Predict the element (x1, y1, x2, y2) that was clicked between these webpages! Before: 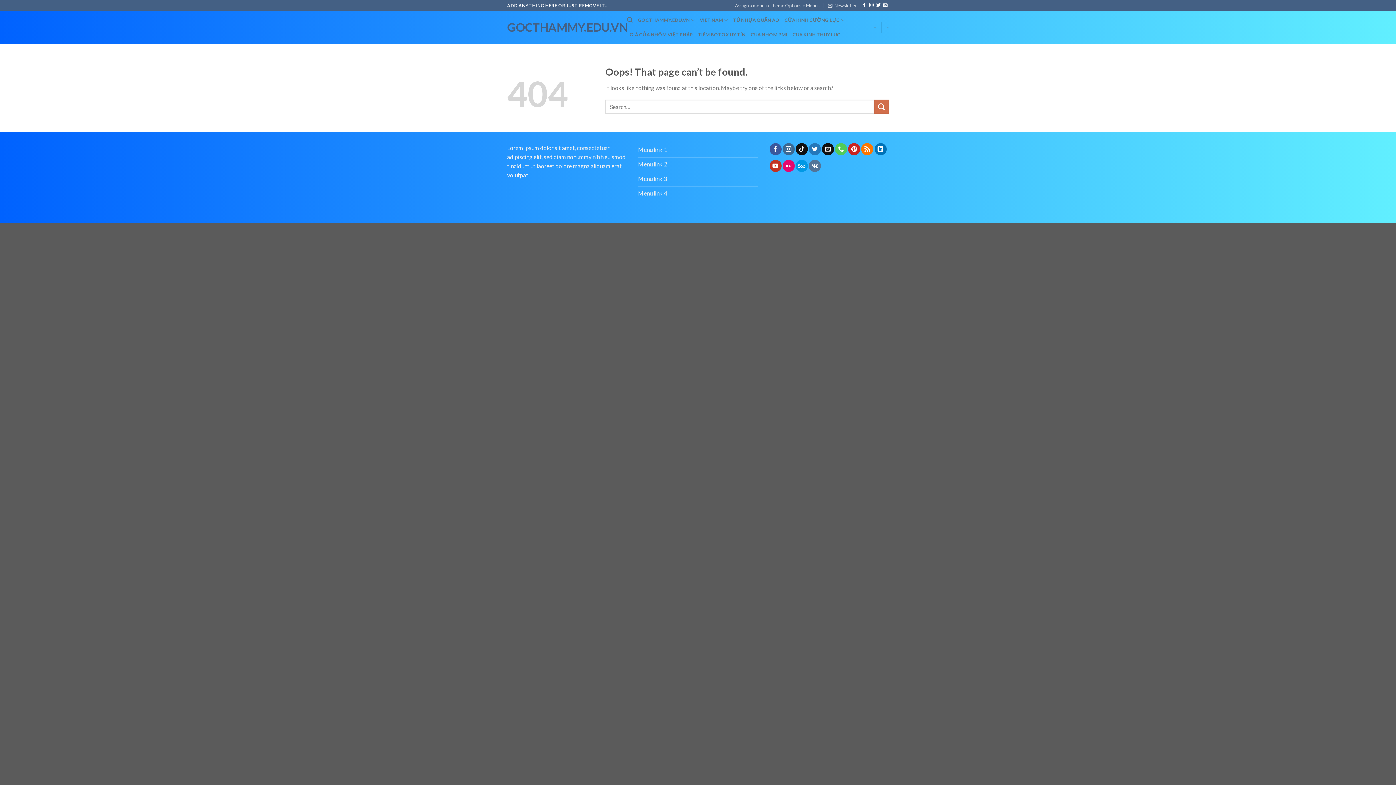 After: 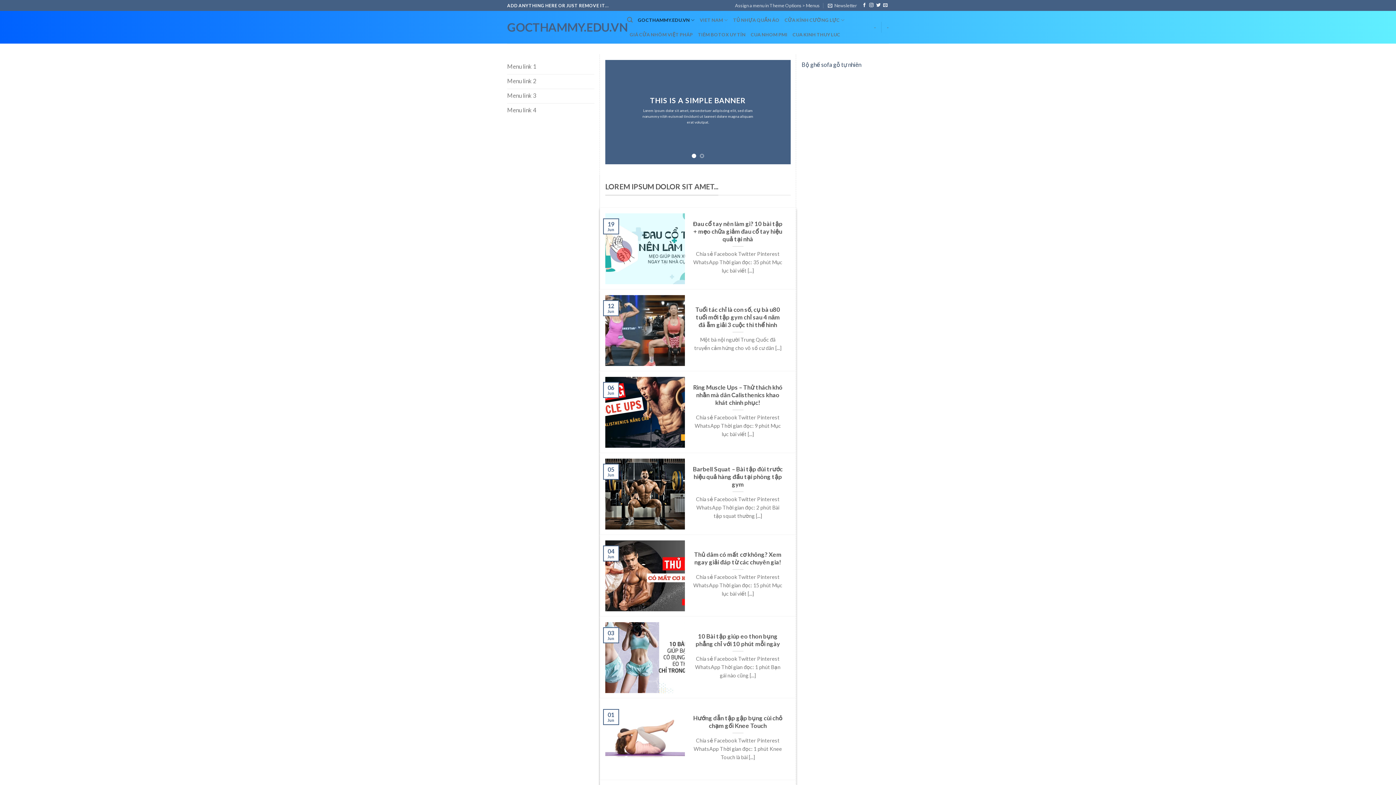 Action: label: Menu link 3 bbox: (638, 172, 758, 186)